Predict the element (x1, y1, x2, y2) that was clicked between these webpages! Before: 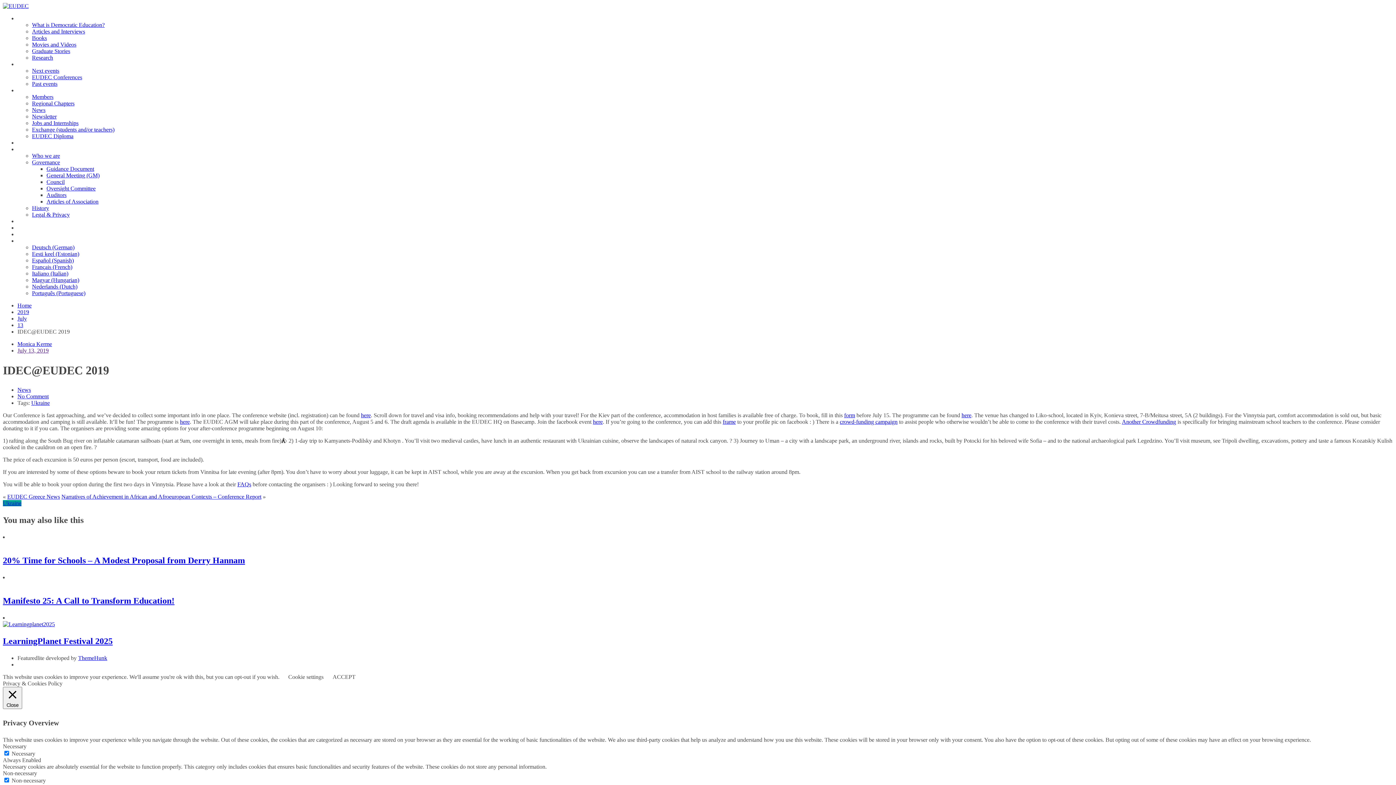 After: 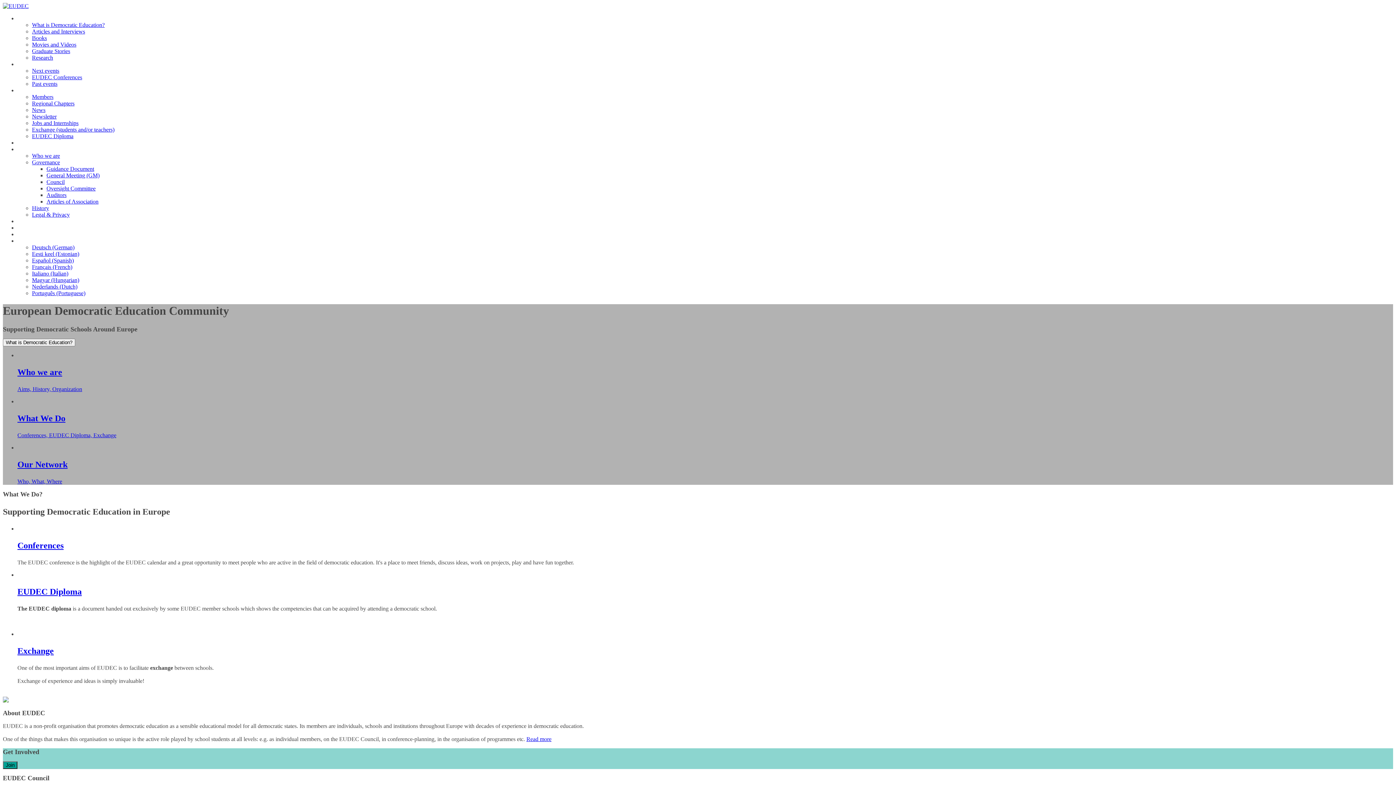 Action: bbox: (2, 2, 28, 9)